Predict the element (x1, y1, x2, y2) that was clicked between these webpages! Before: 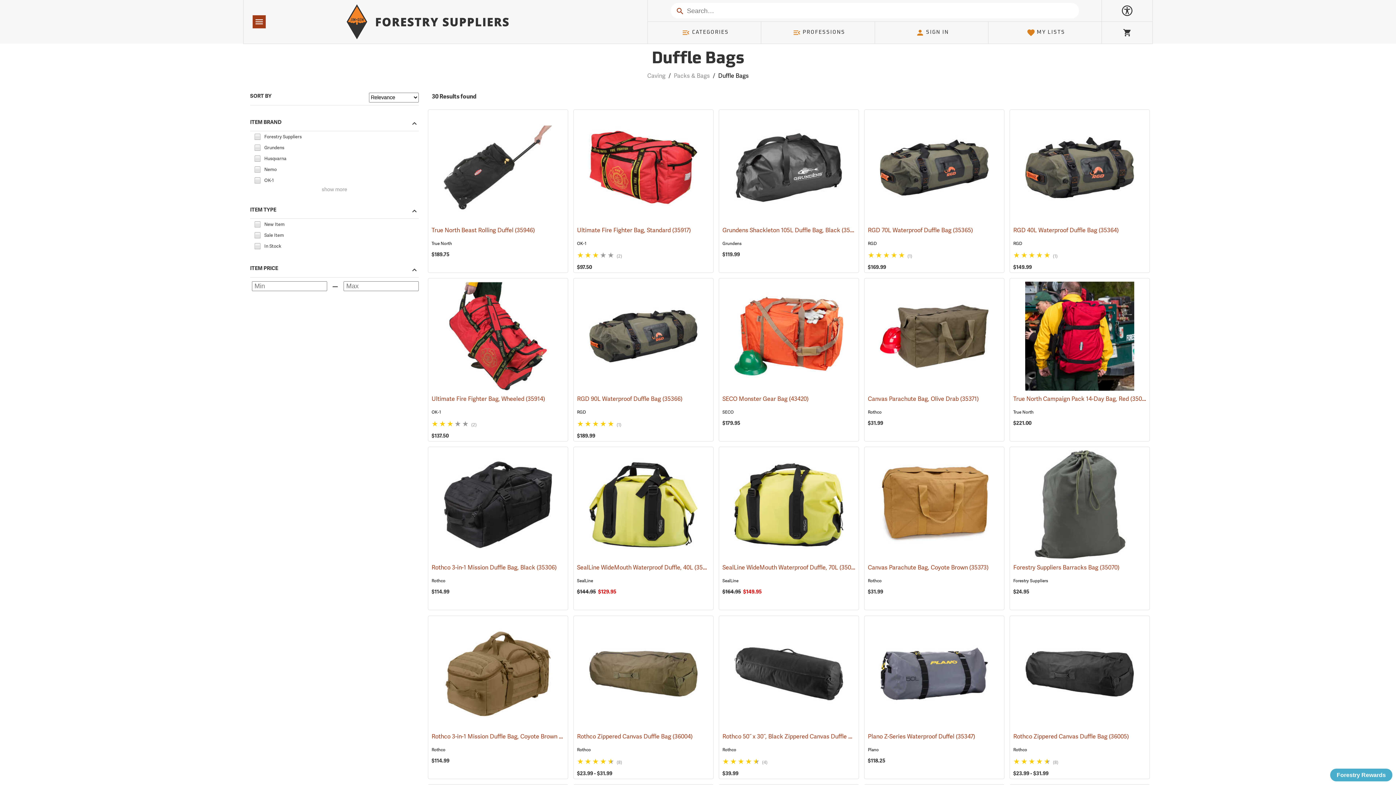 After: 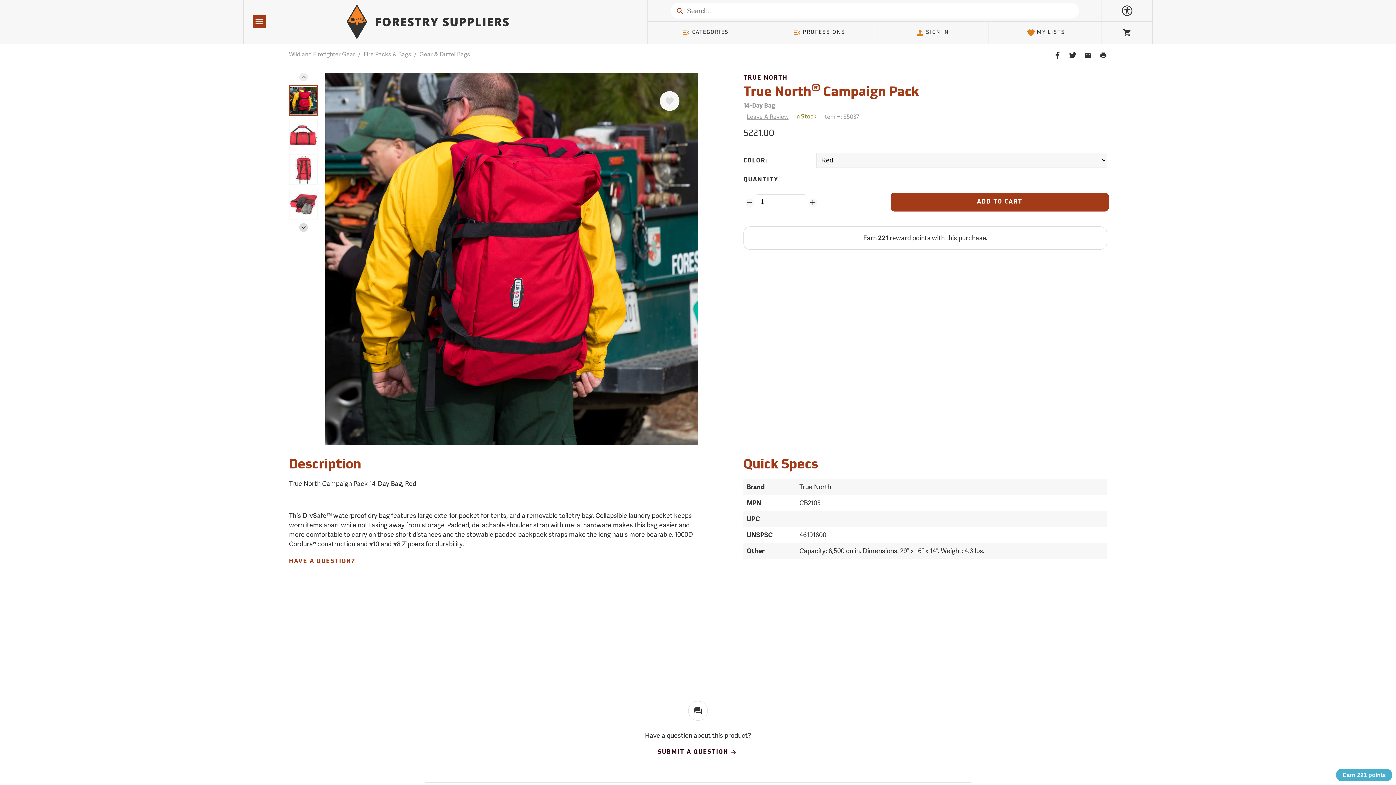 Action: bbox: (1013, 281, 1146, 403) label: True North Campaign Pack 14-Day Bag, Red (35037)